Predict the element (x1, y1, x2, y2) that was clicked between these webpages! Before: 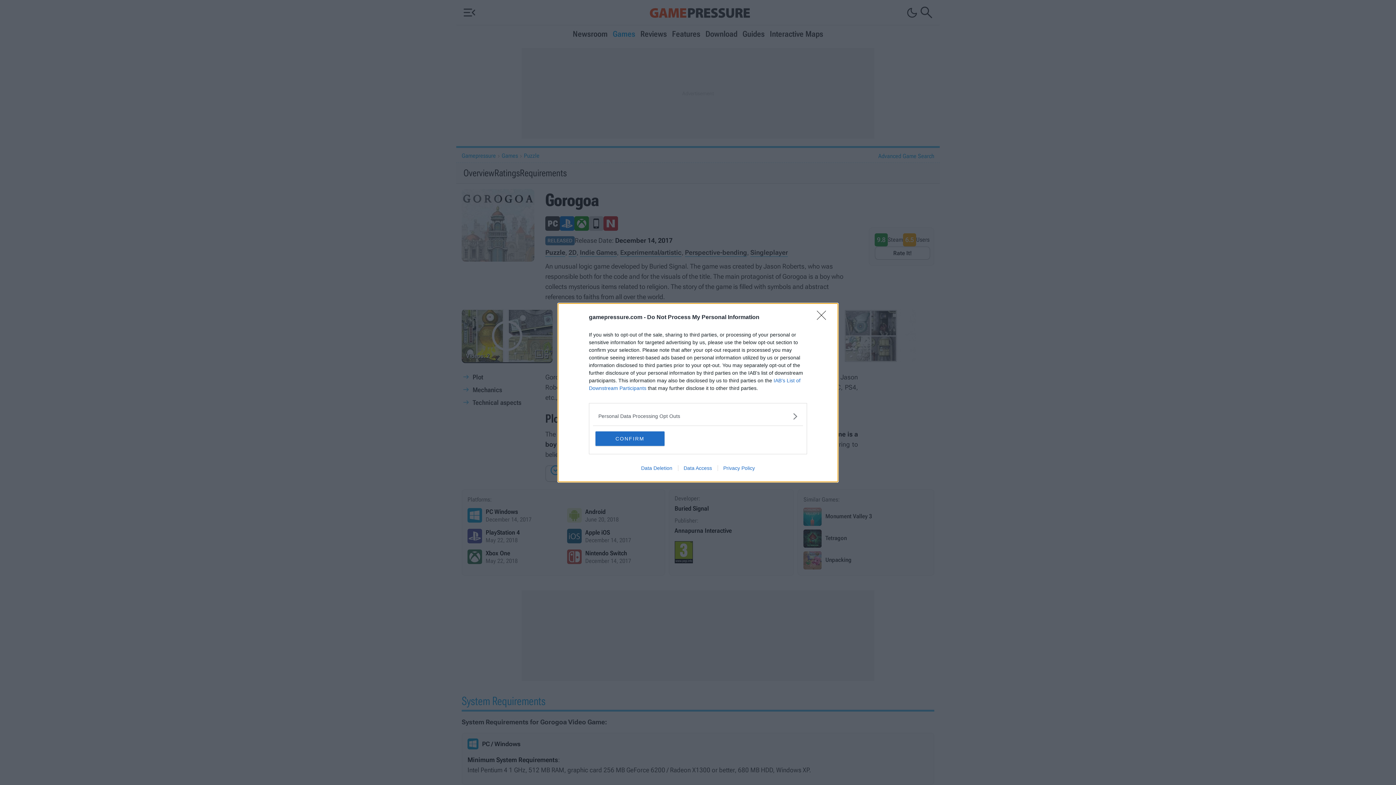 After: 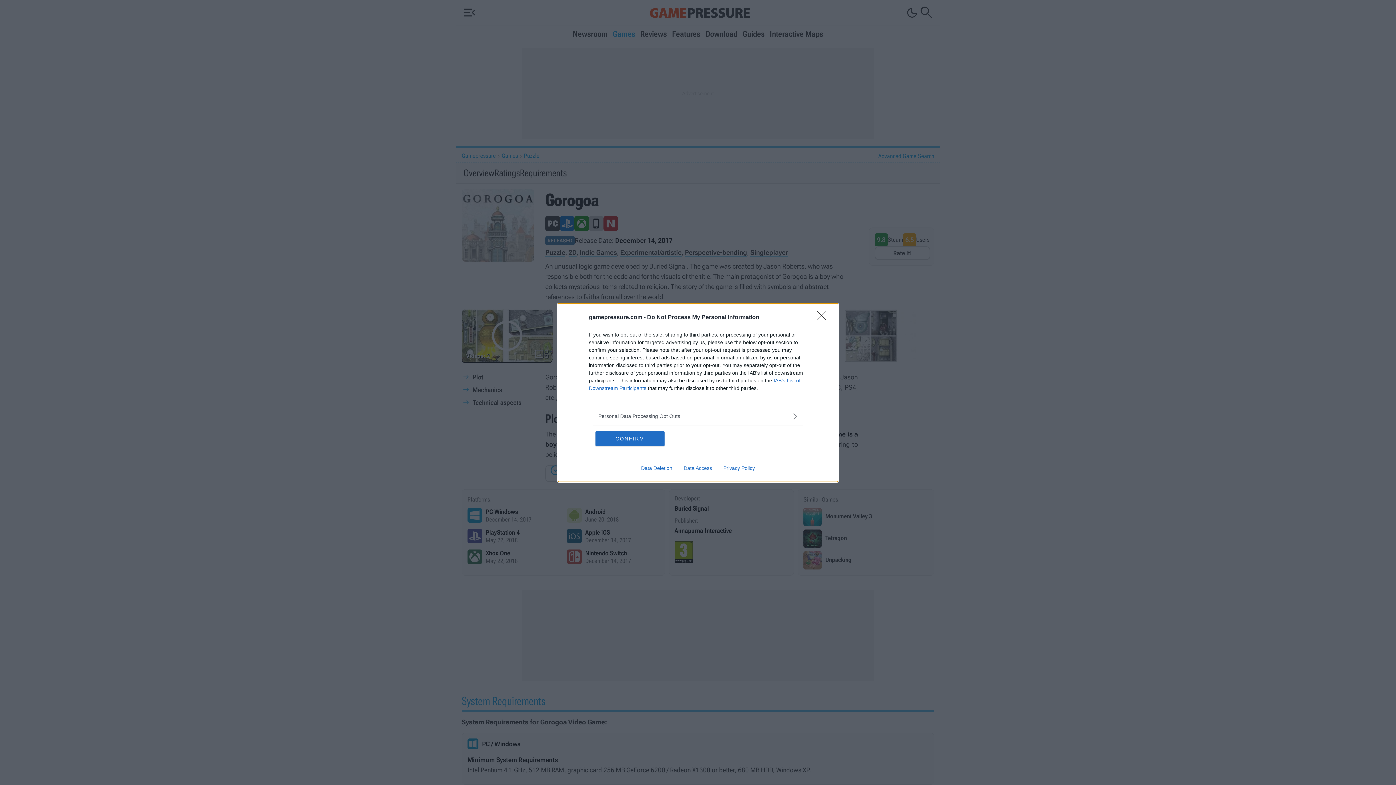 Action: label: Data Deletion bbox: (635, 465, 678, 471)